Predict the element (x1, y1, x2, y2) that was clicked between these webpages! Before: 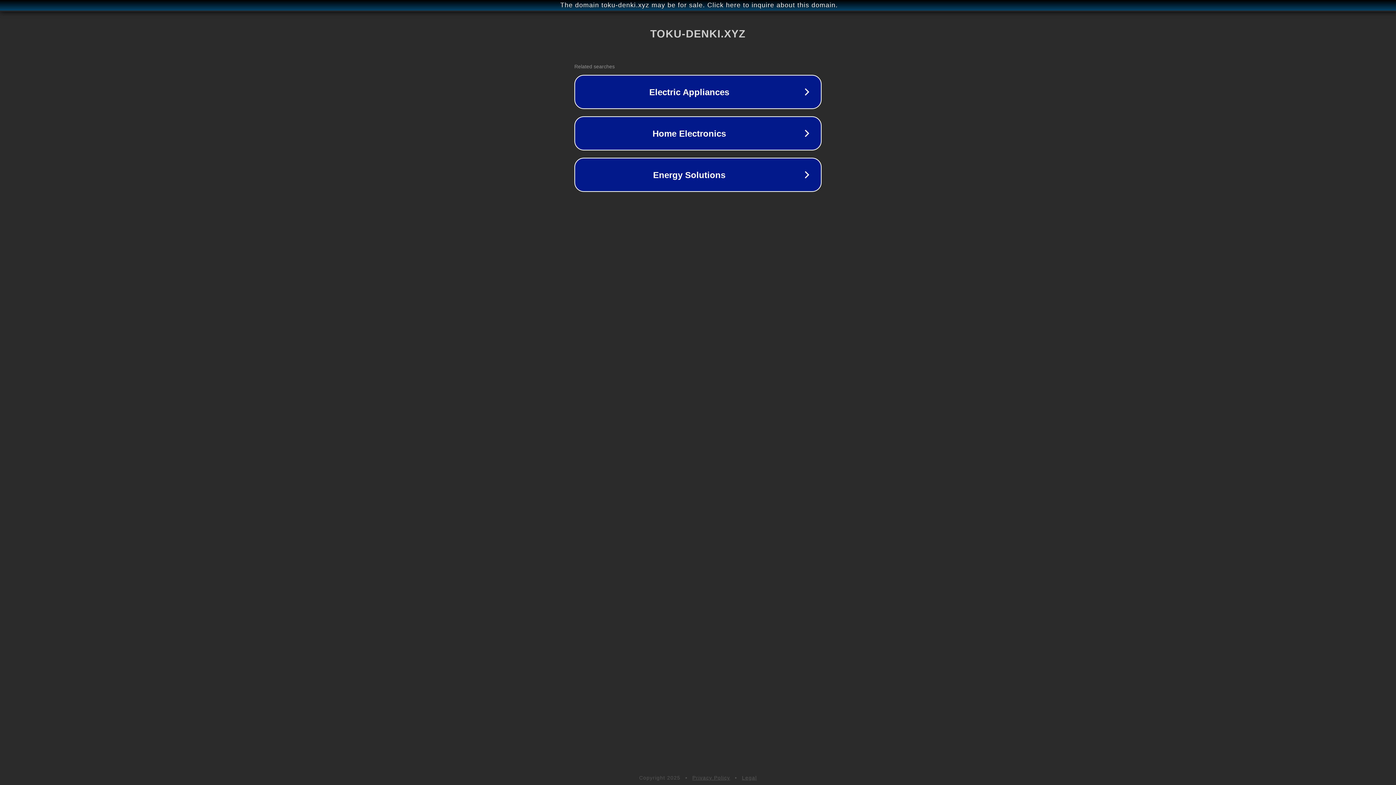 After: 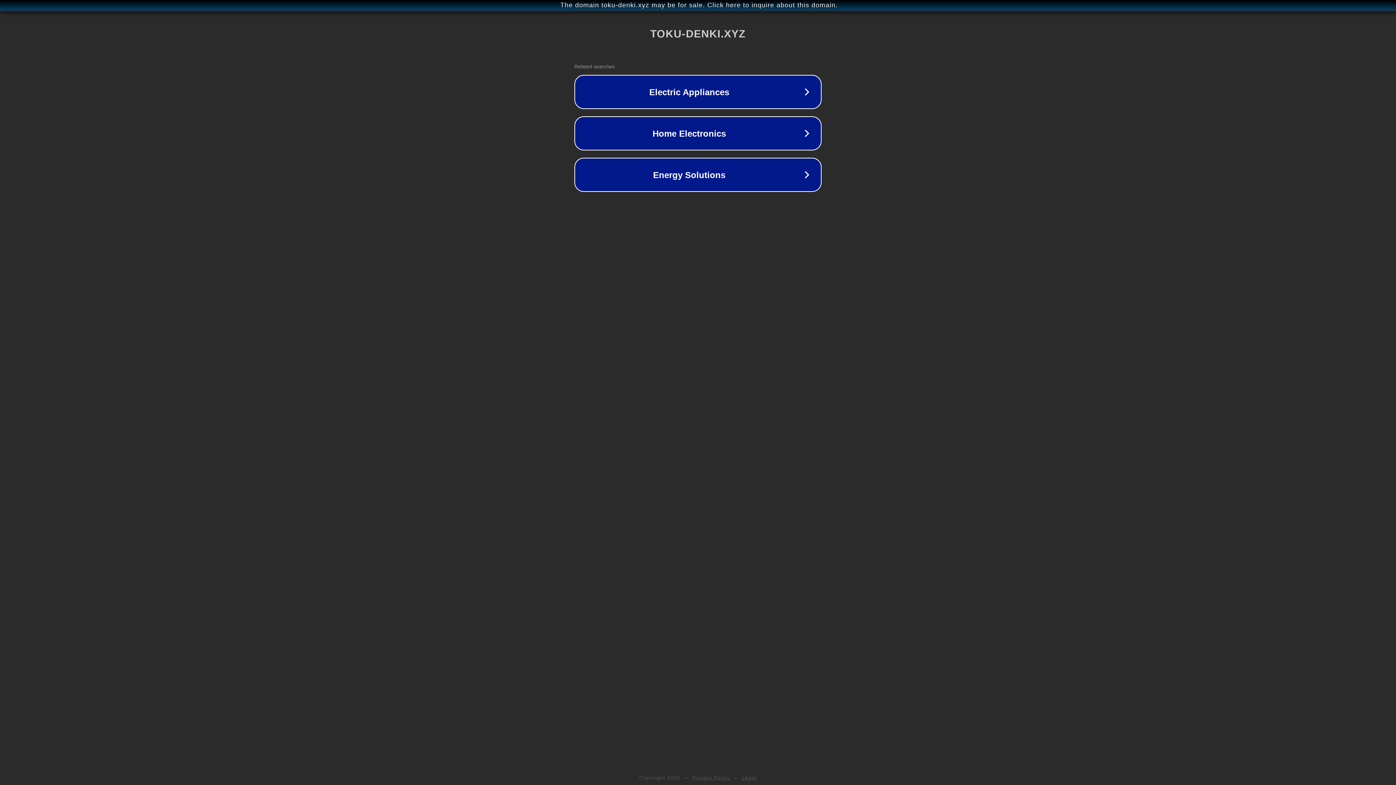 Action: bbox: (742, 775, 757, 781) label: Legal